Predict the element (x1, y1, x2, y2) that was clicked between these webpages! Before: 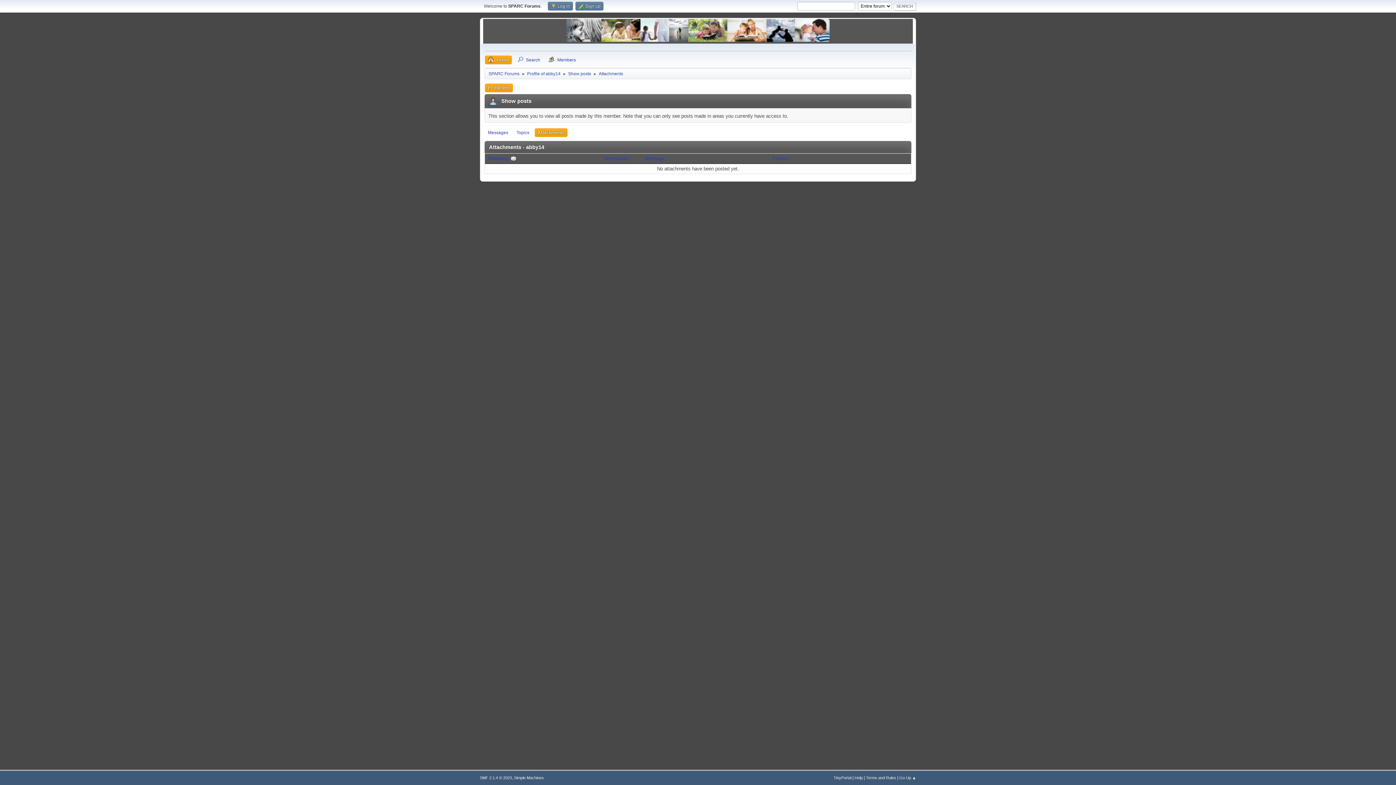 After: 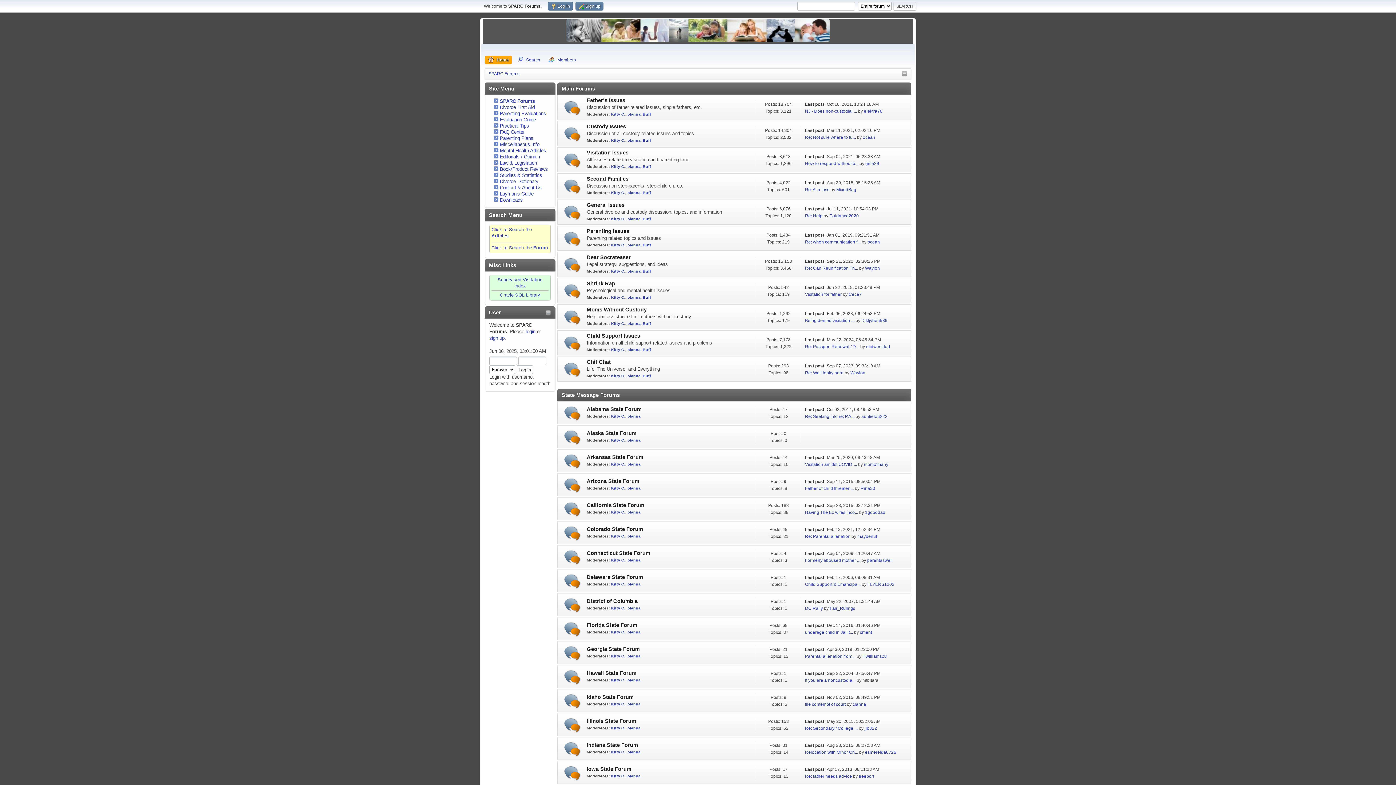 Action: label: SPARC Forums bbox: (488, 67, 519, 77)